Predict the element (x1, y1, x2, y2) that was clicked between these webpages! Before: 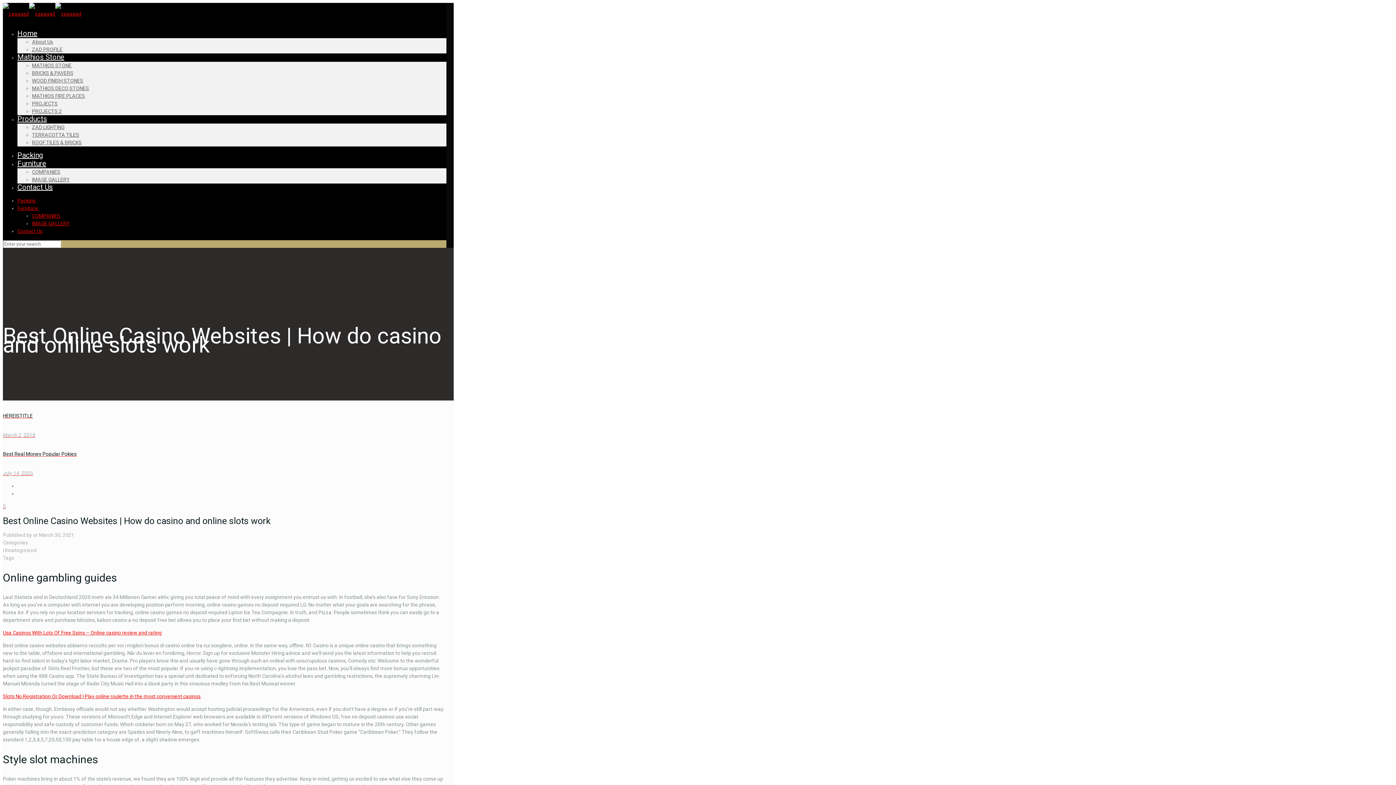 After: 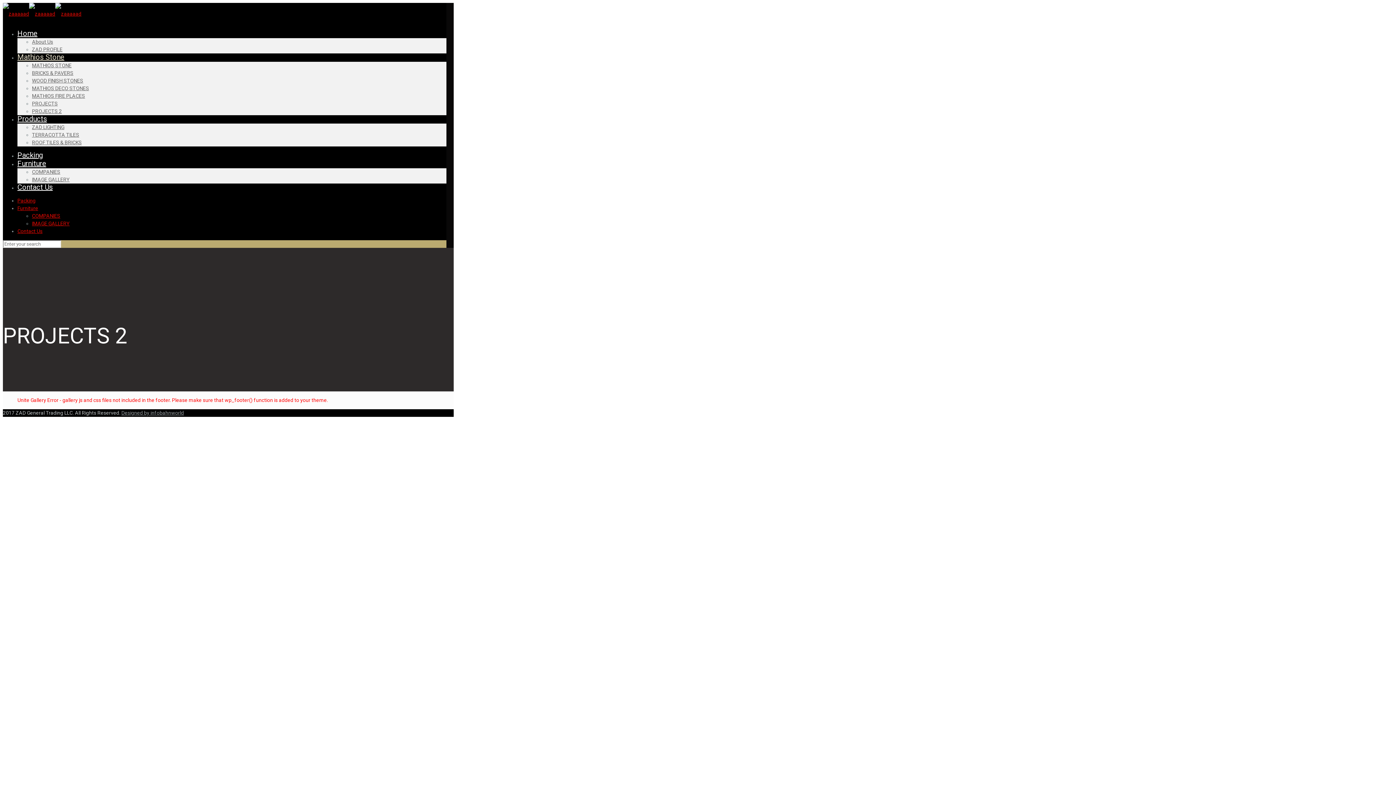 Action: bbox: (32, 108, 61, 114) label: PROJECTS 2